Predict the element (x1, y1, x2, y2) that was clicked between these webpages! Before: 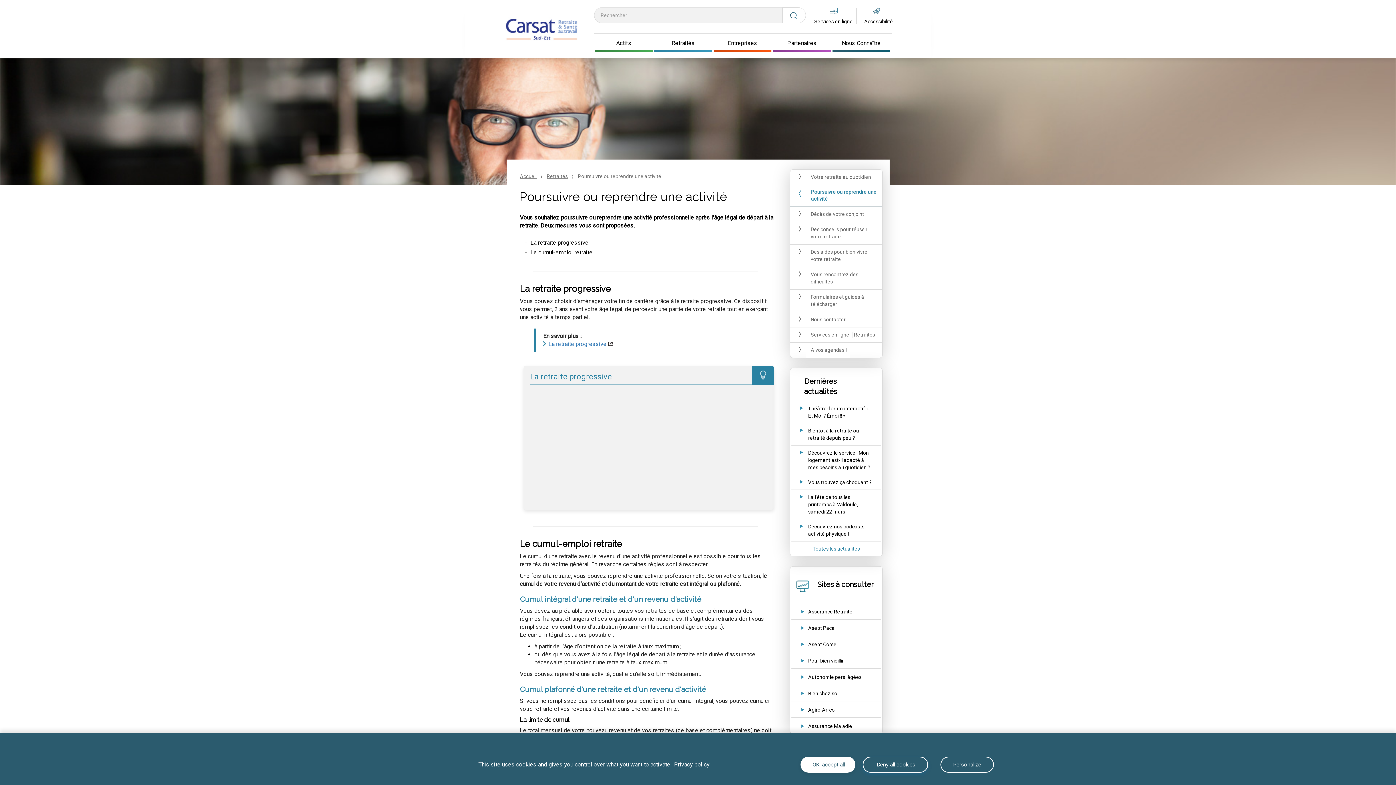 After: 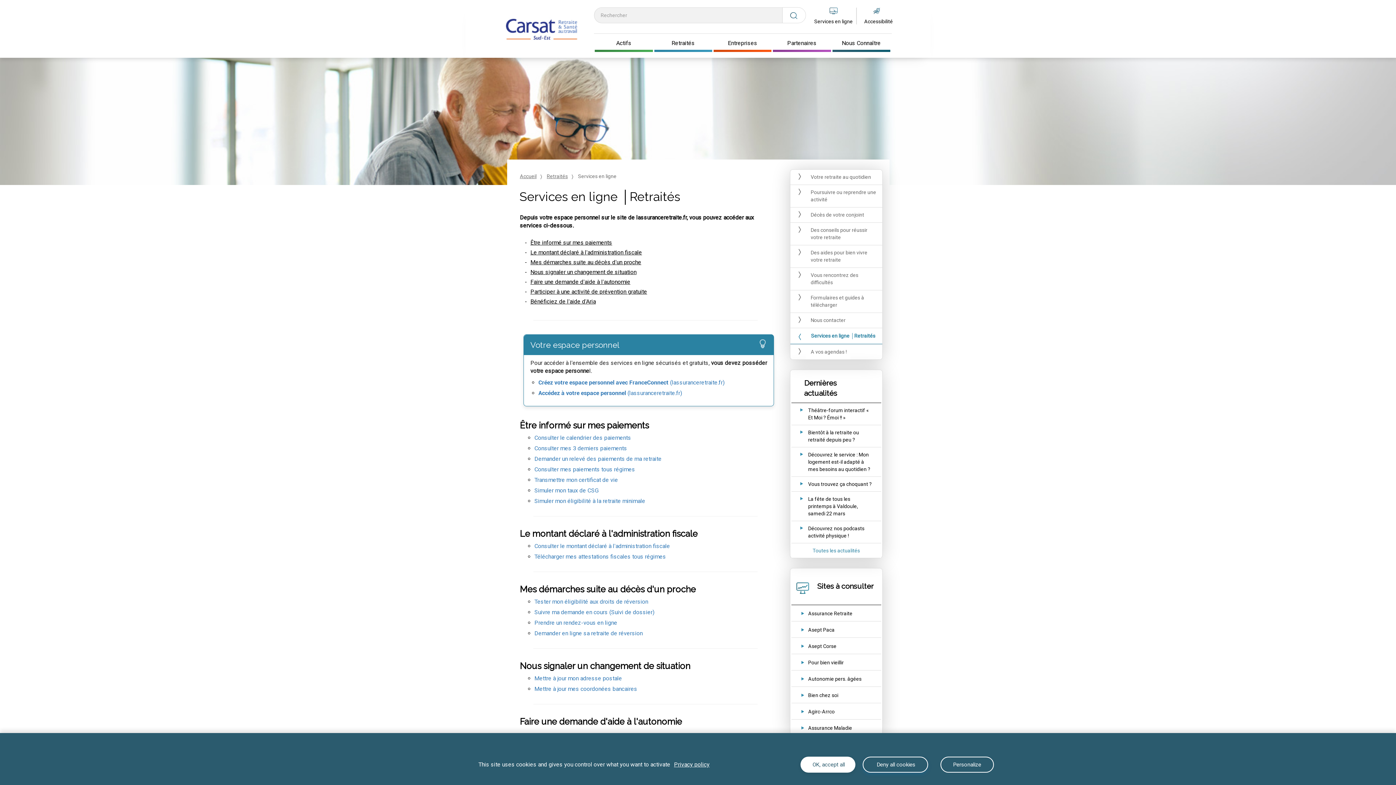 Action: label: Services en ligne │Retraités bbox: (790, 327, 882, 342)